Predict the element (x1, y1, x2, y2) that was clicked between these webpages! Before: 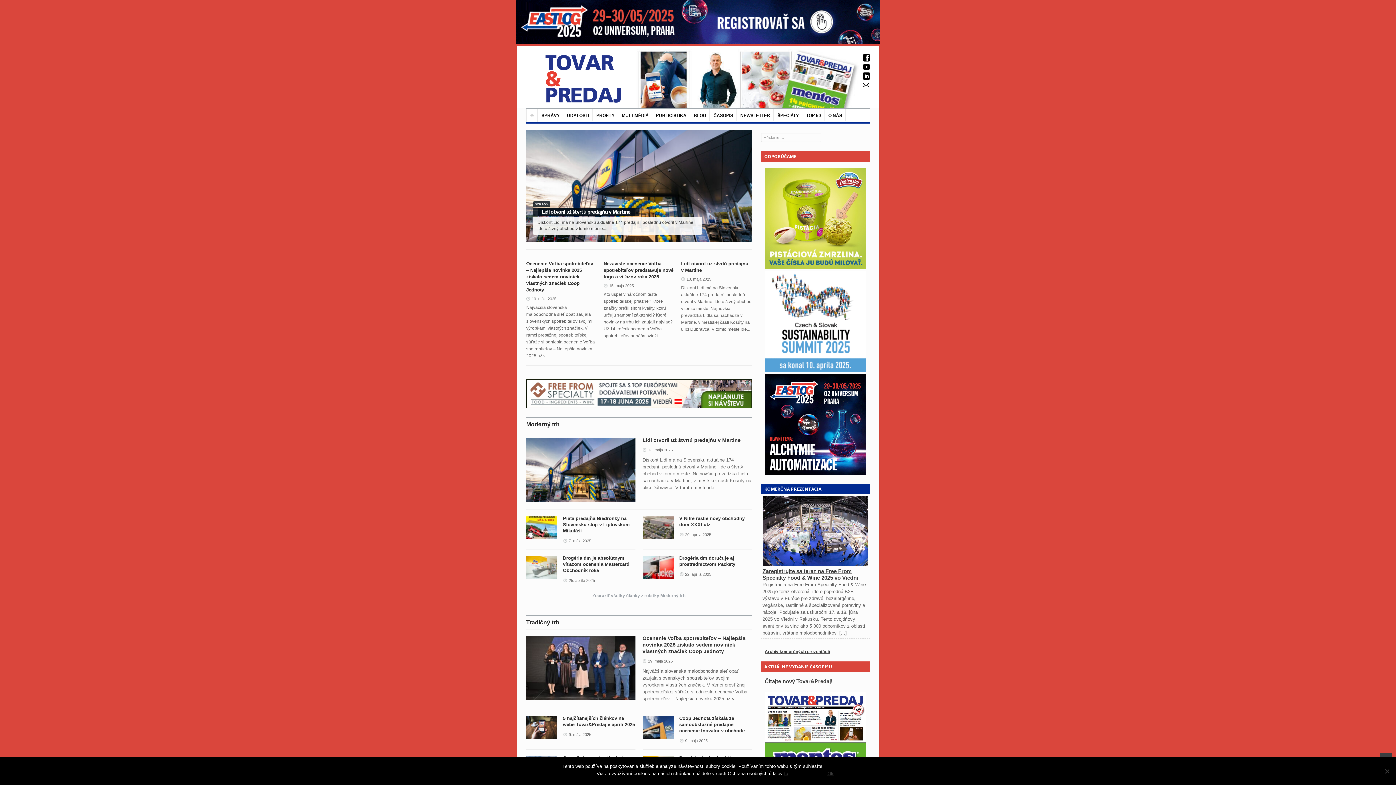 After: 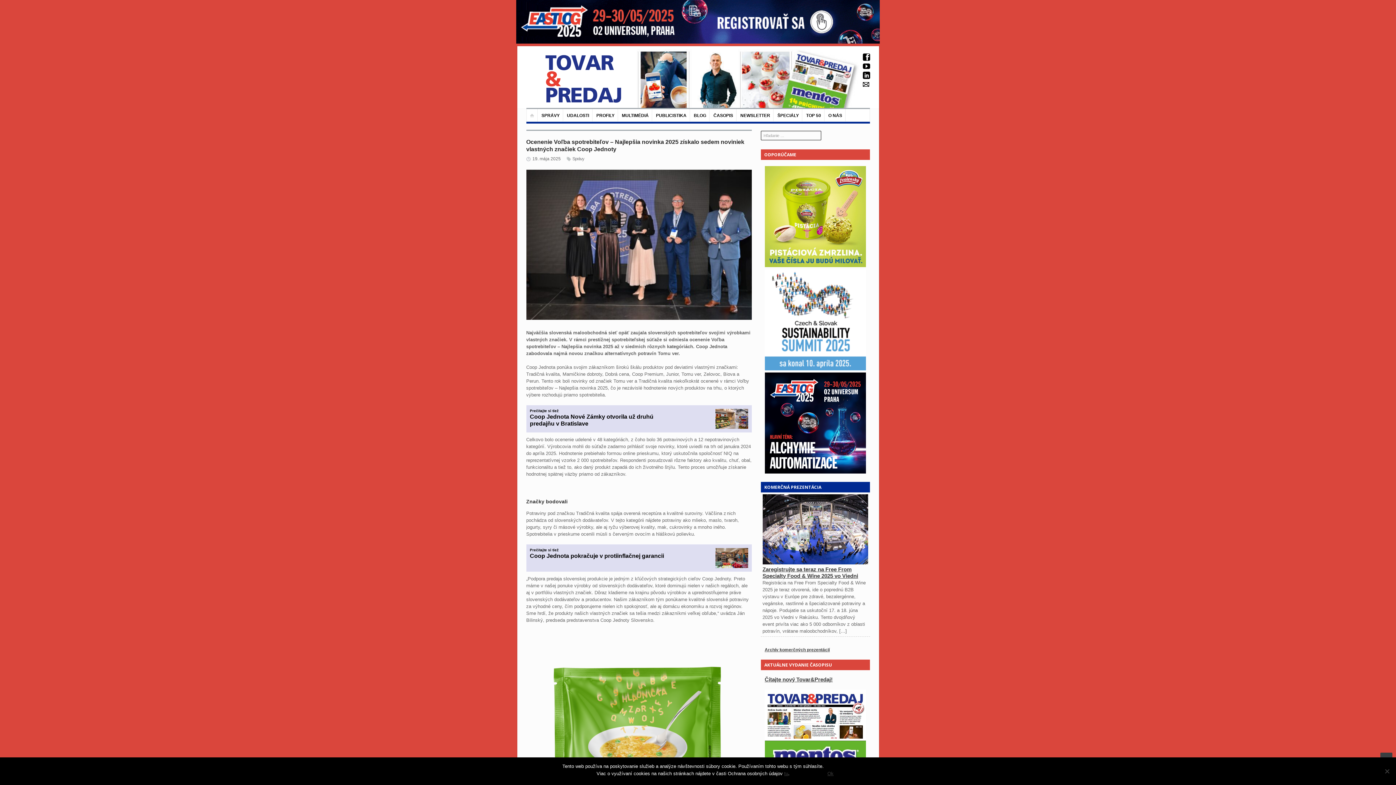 Action: label: Ocenenie Voľba spotrebiteľov – Najlepšia novinka 2025 získalo sedem noviniek vlastných značiek Coop Jednoty bbox: (537, 200, 697, 216)